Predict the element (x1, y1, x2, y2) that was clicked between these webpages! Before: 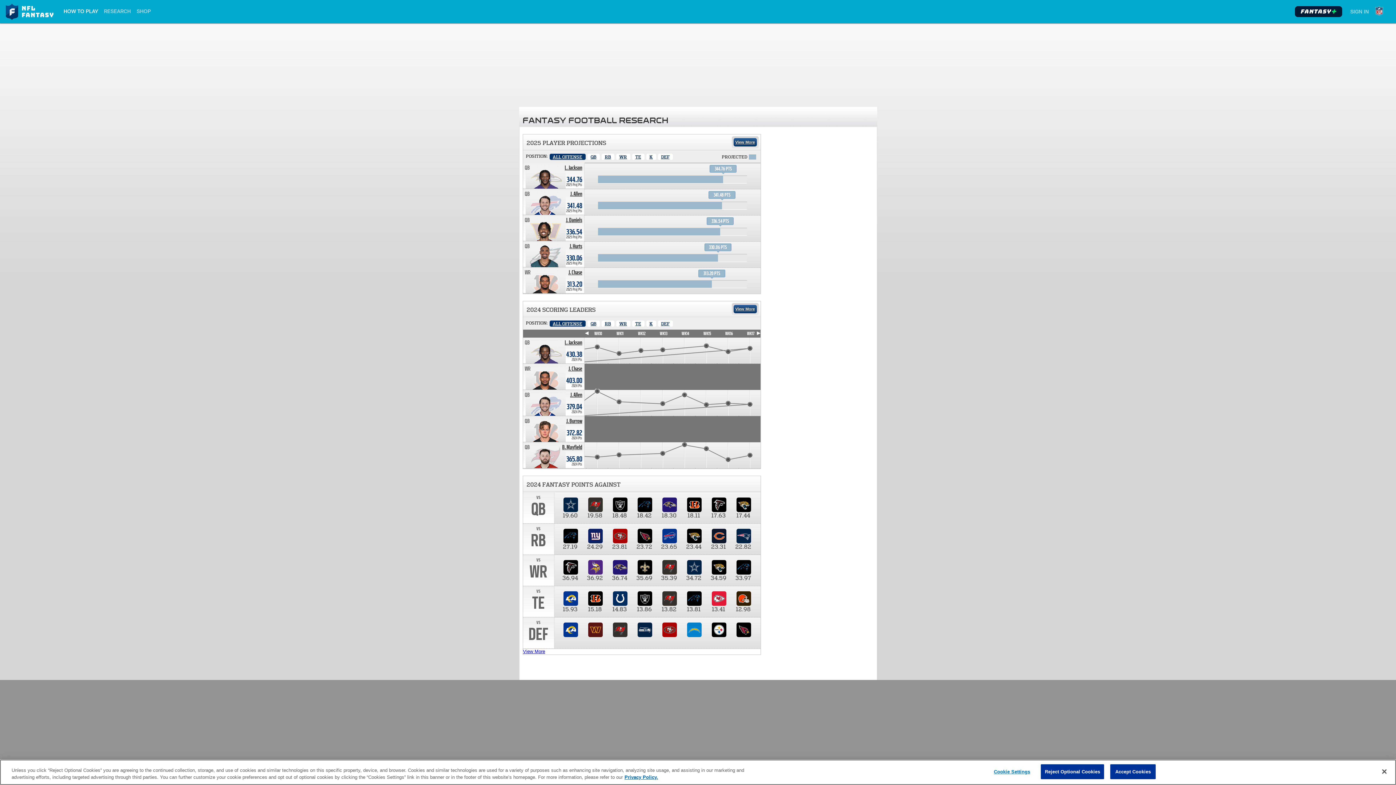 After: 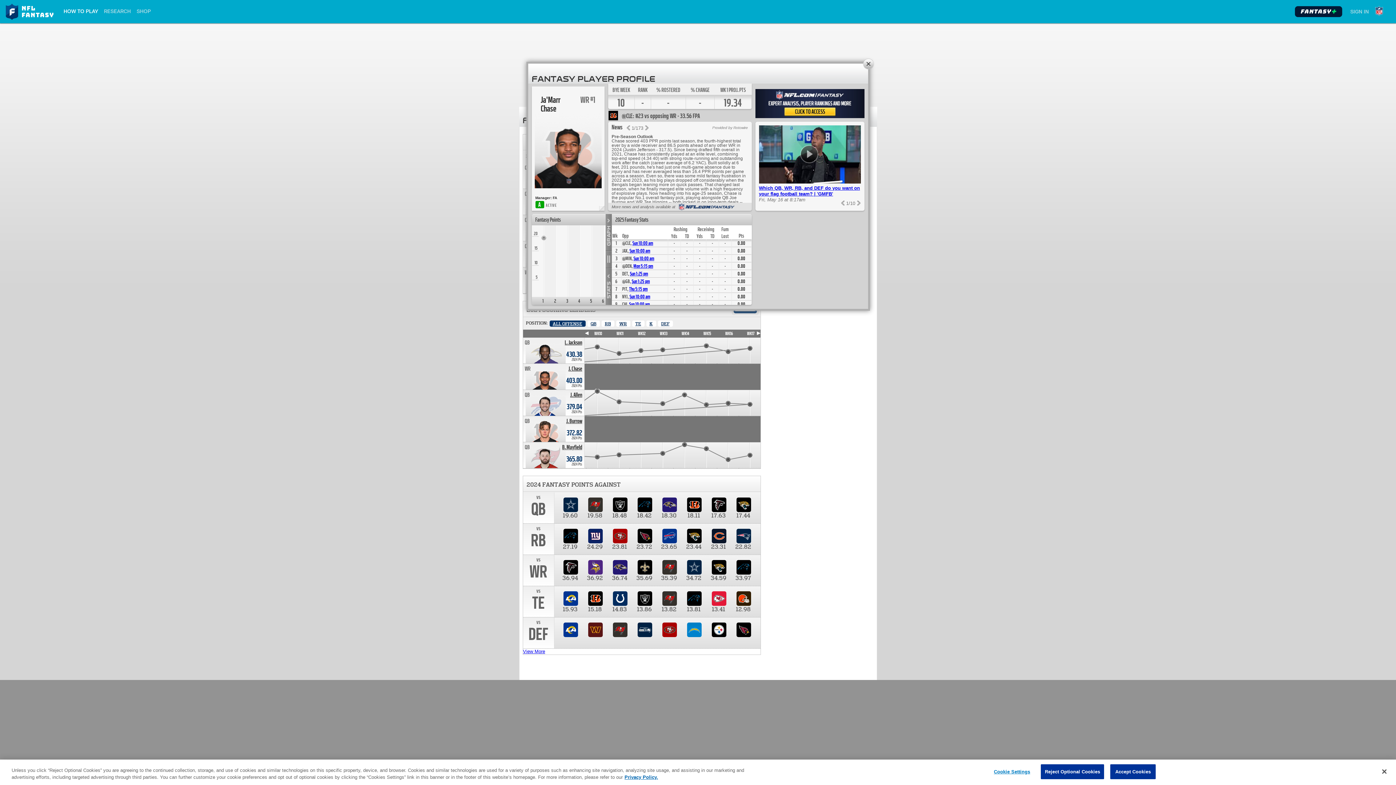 Action: bbox: (568, 365, 582, 372) label: Ja'Marr Chase. Position WR. Team: CIN, 2024 season 403.00 points.